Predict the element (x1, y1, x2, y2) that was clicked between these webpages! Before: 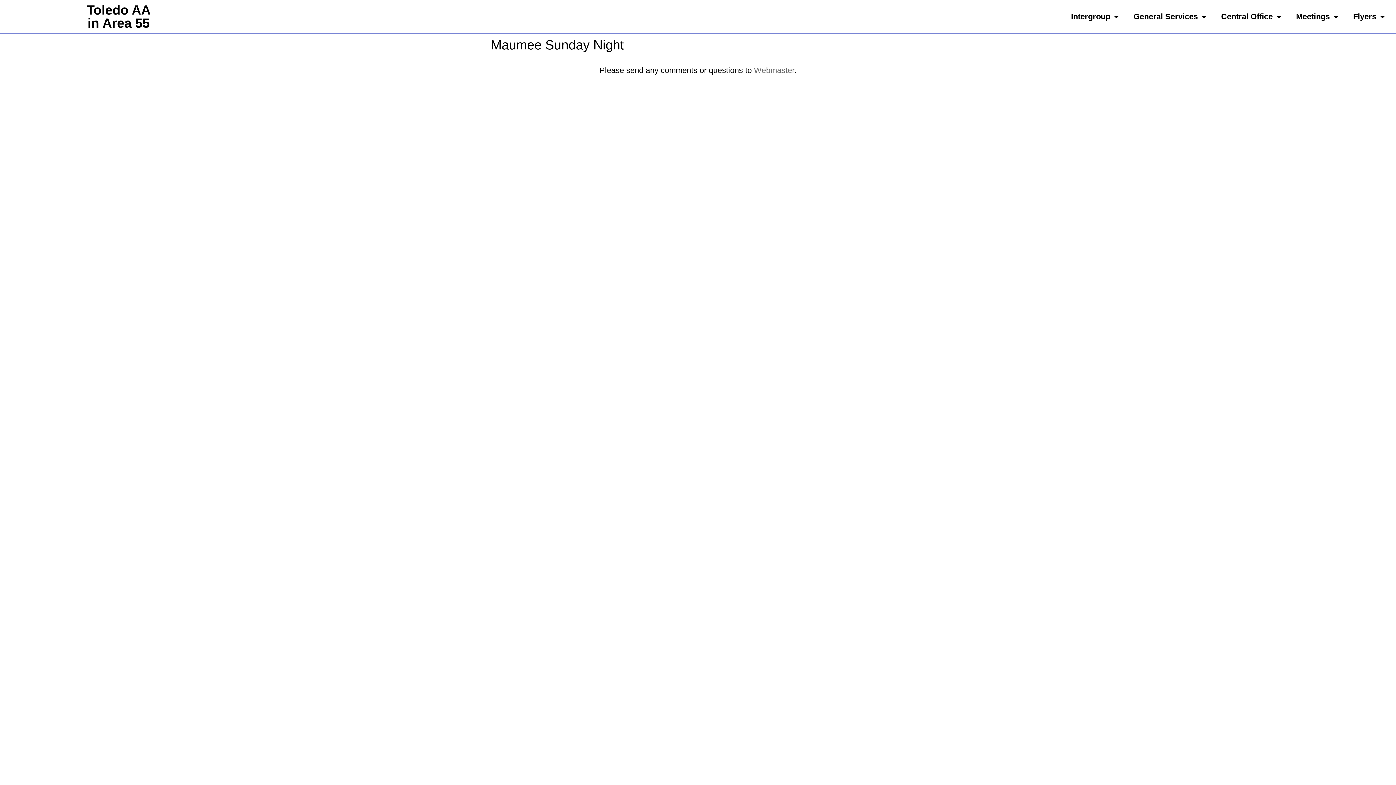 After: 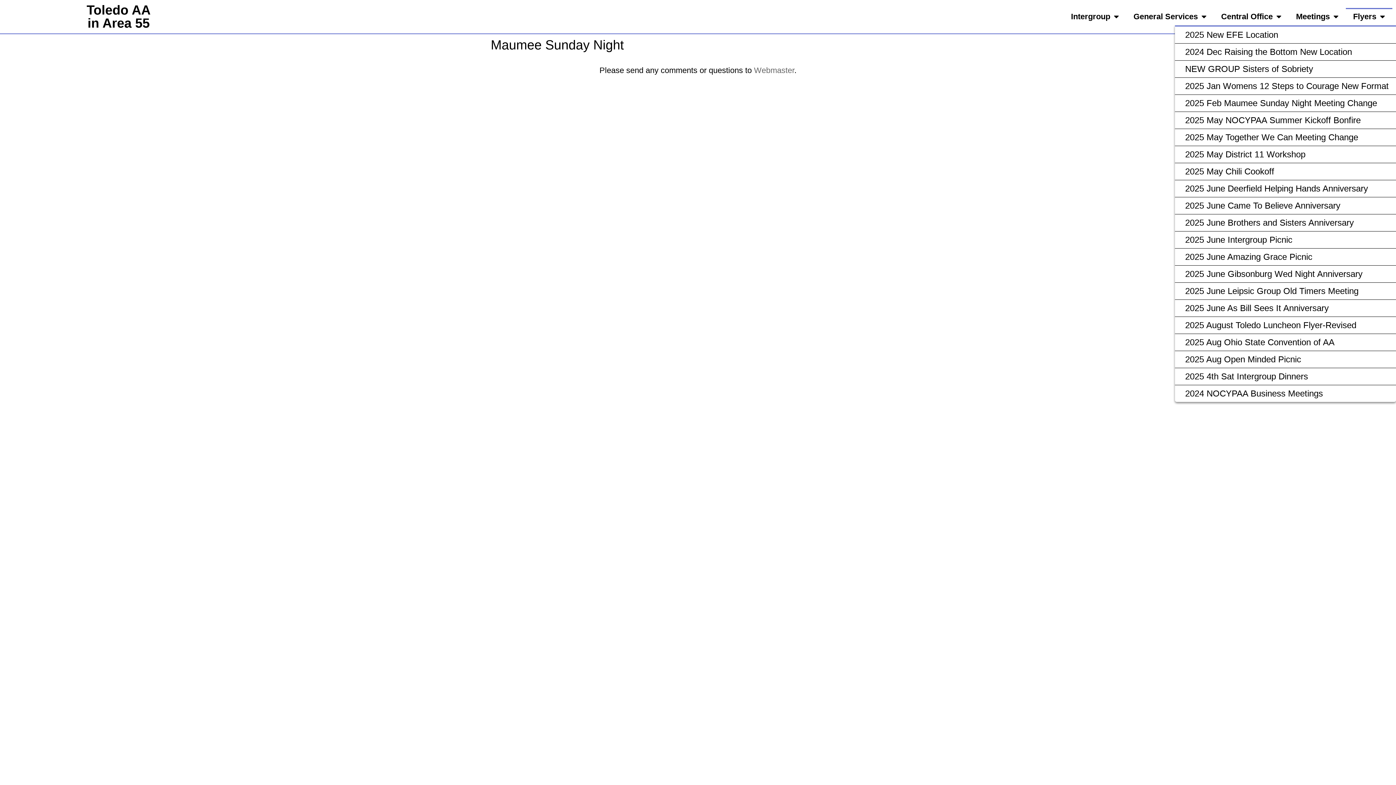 Action: bbox: (1346, 8, 1392, 25) label: Flyers